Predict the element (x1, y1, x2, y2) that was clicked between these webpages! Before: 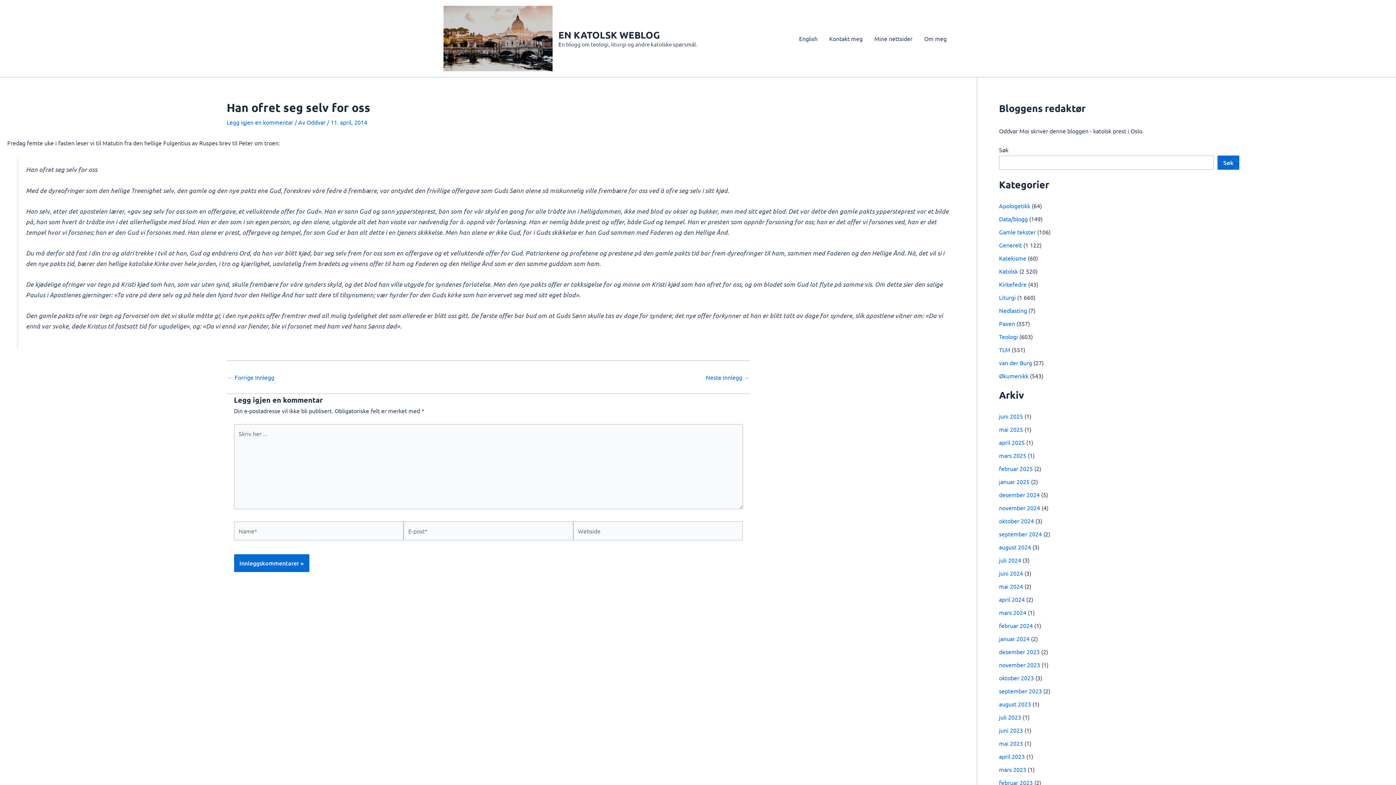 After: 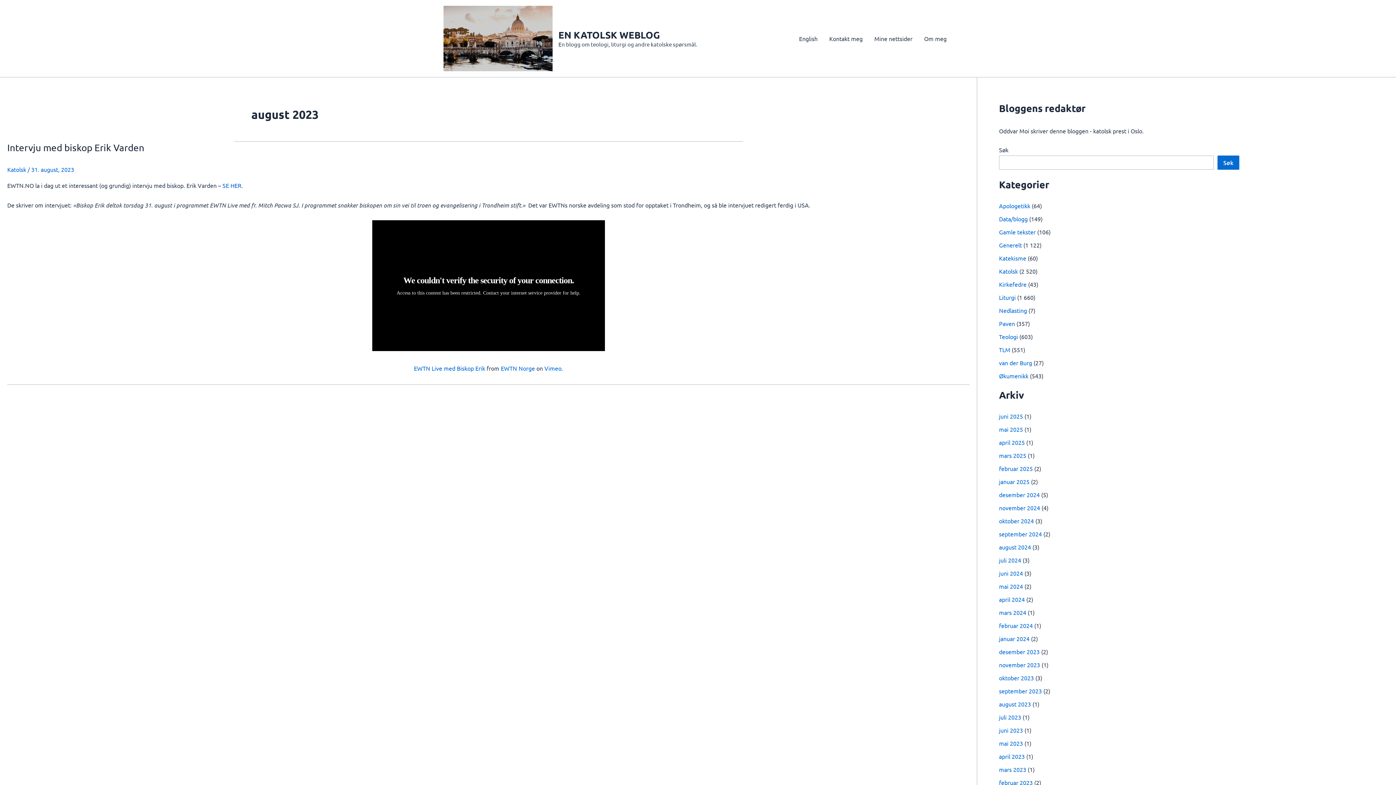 Action: bbox: (999, 700, 1031, 707) label: august 2023